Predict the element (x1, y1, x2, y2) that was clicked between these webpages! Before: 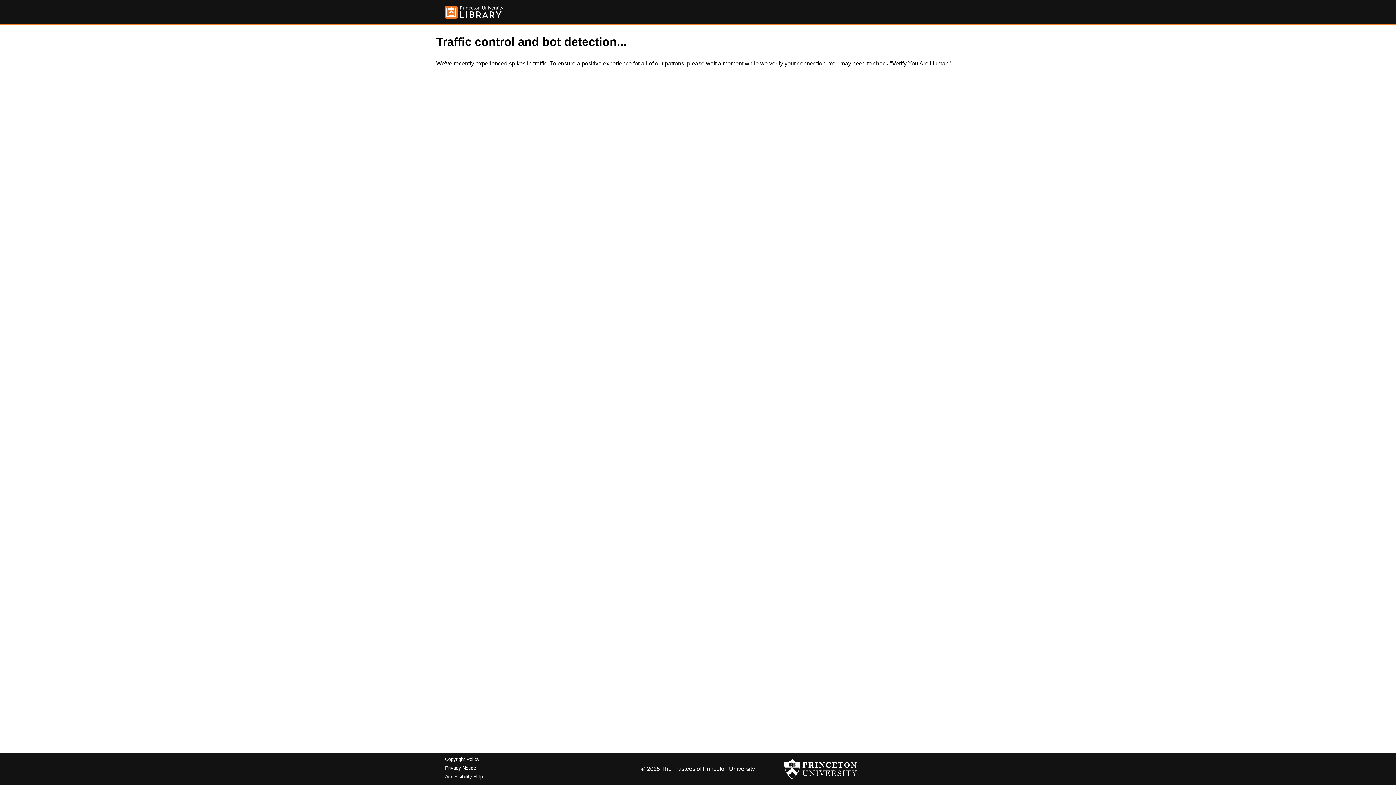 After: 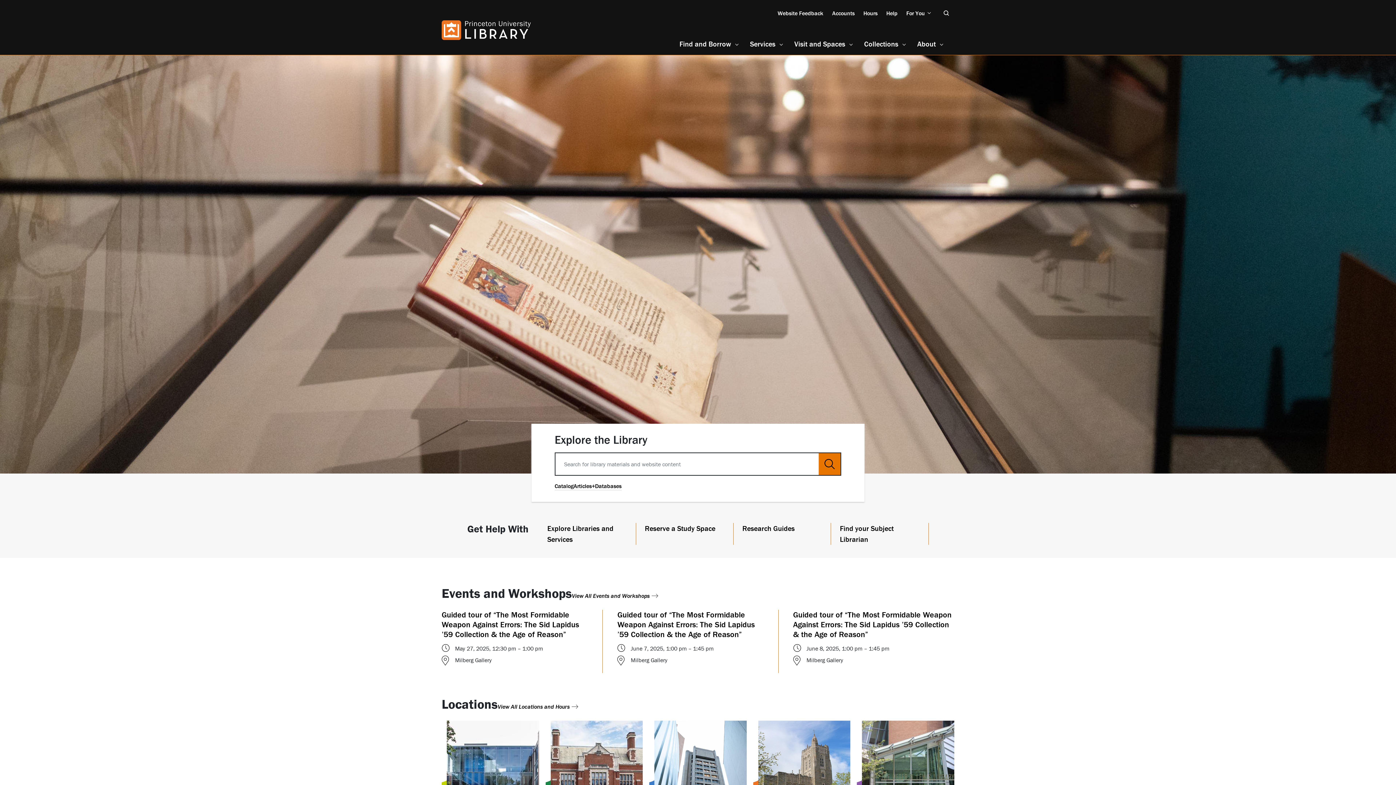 Action: bbox: (445, 5, 503, 18)